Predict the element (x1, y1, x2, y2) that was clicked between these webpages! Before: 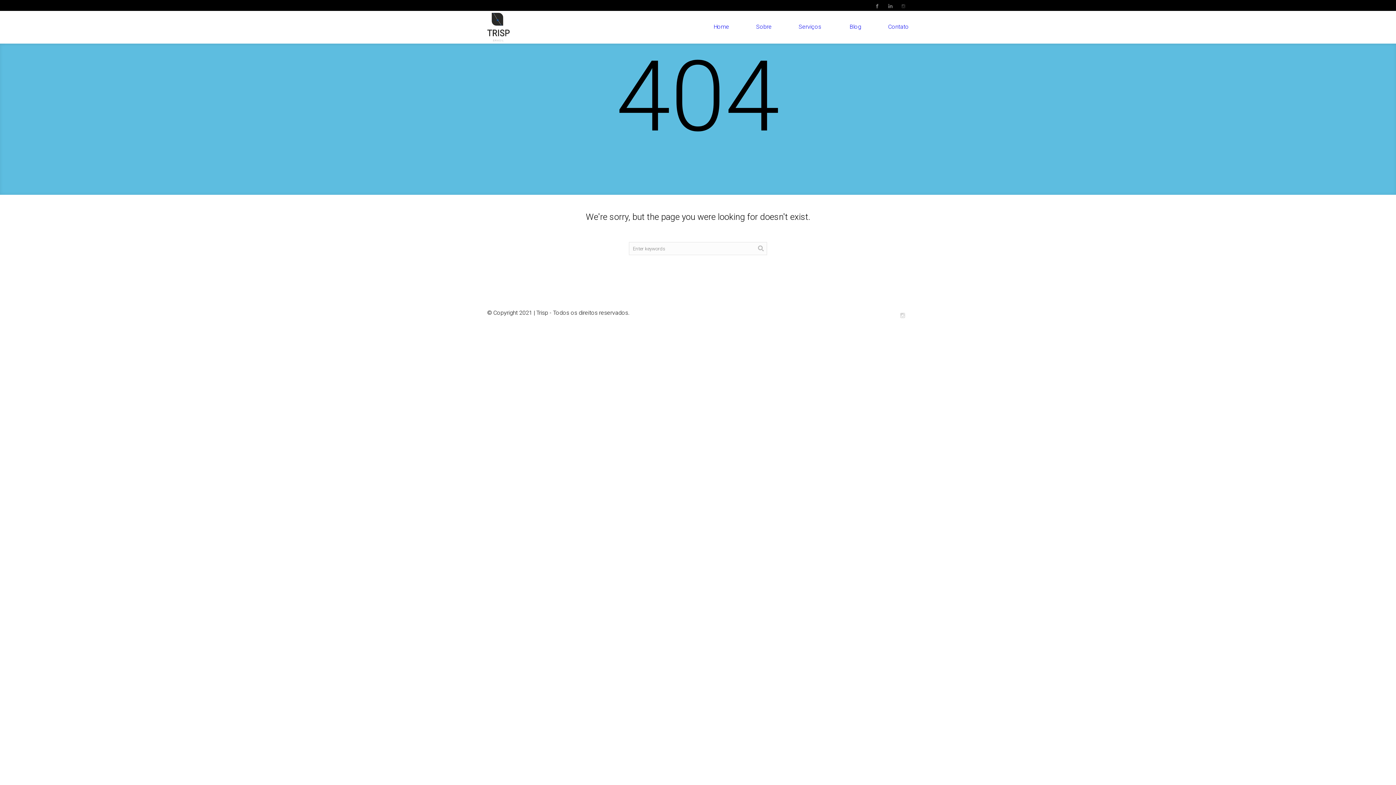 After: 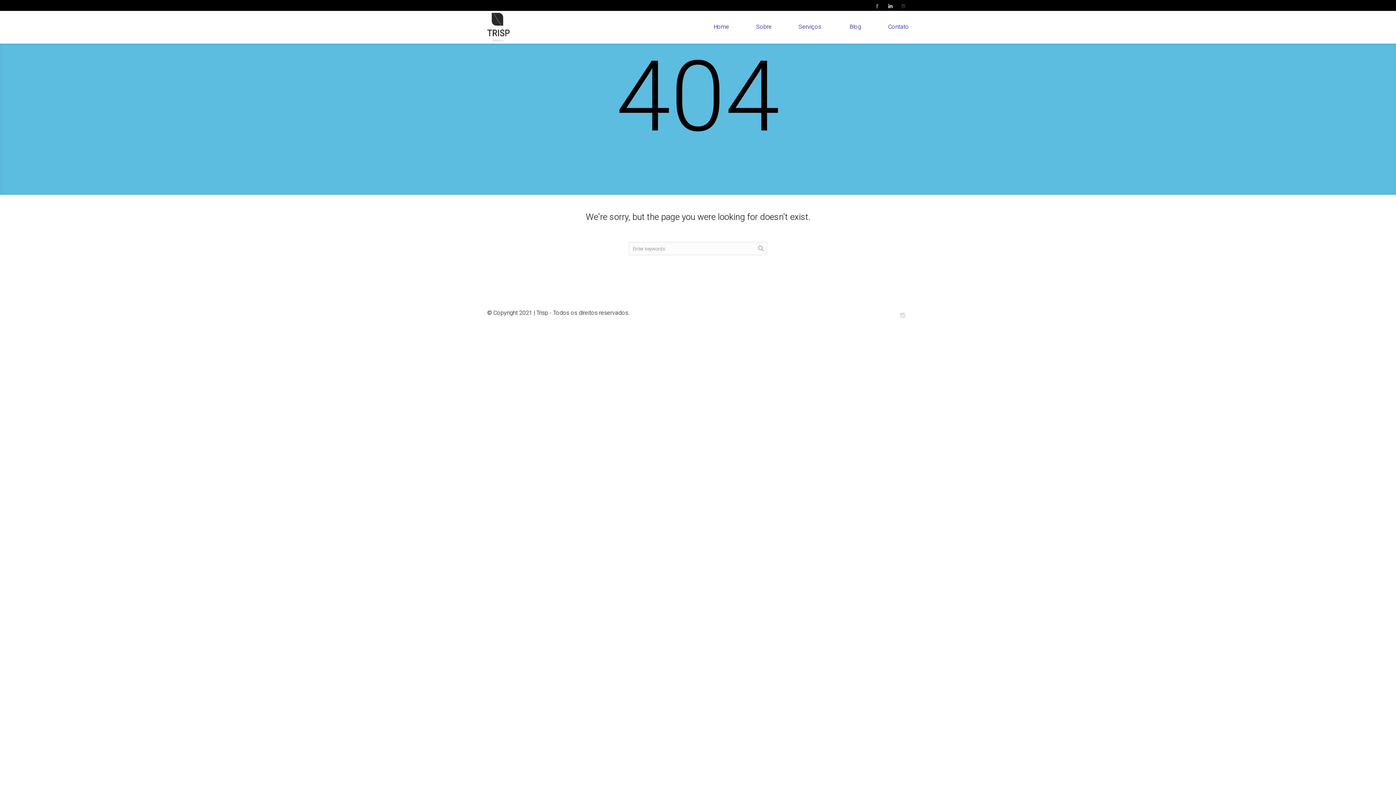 Action: bbox: (884, 0, 896, 11)